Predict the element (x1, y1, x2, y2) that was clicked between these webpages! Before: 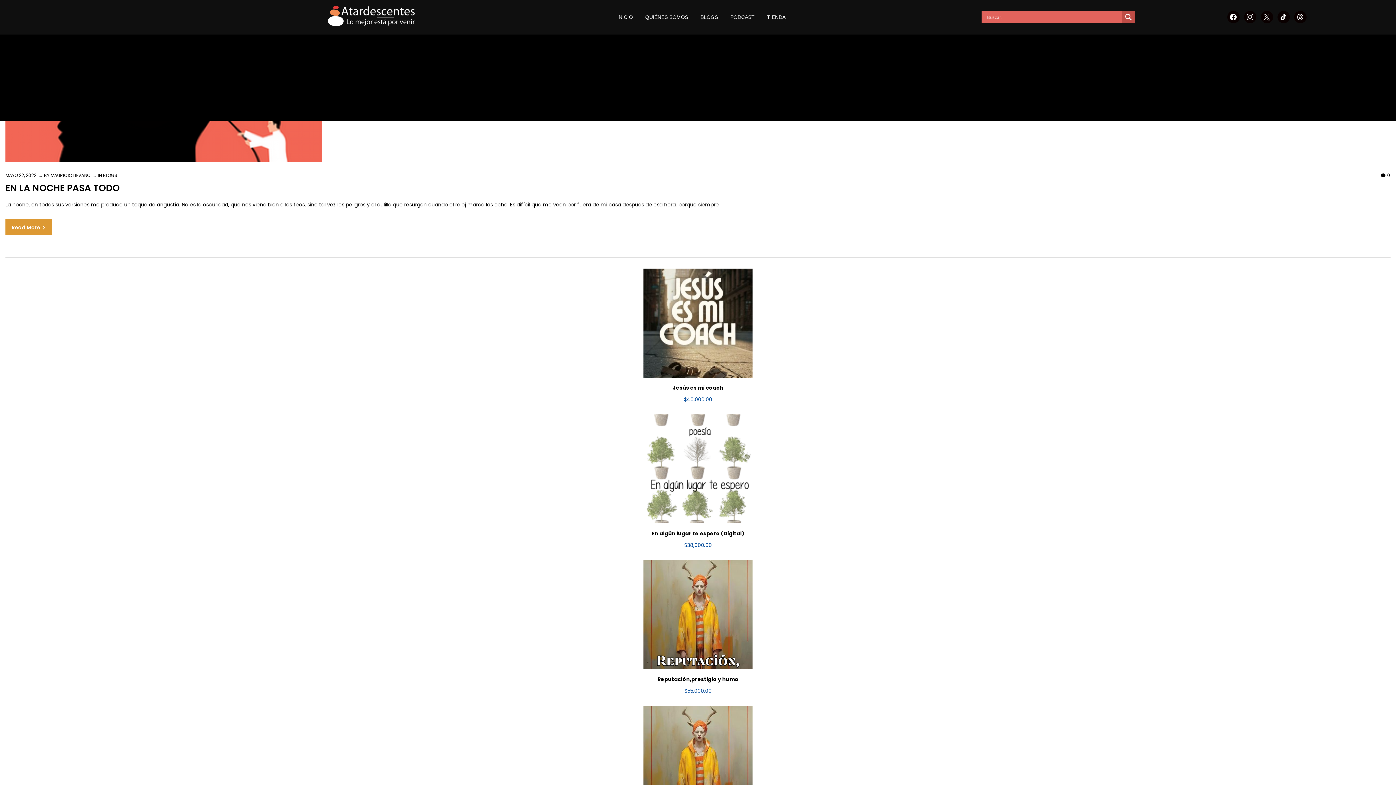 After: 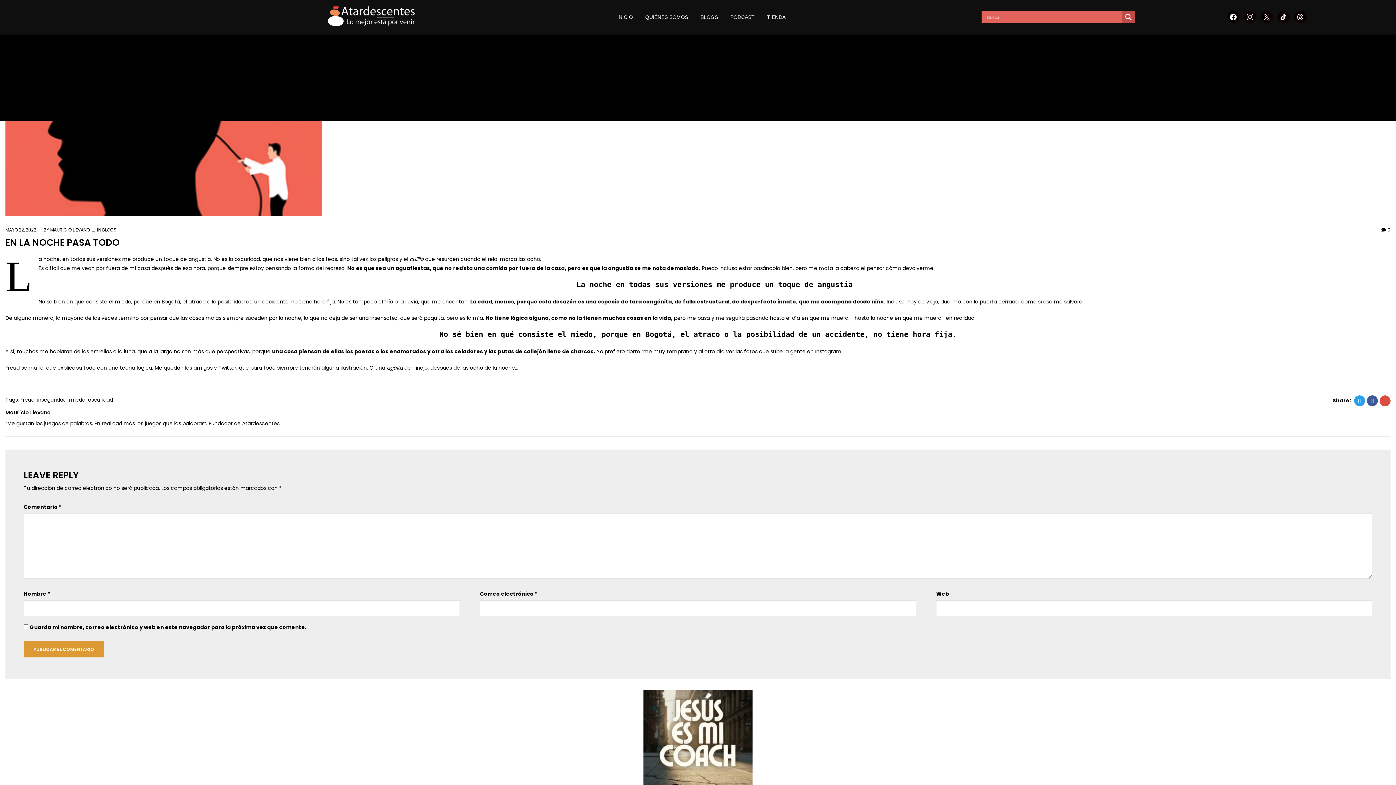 Action: label: Read More  bbox: (5, 219, 51, 235)